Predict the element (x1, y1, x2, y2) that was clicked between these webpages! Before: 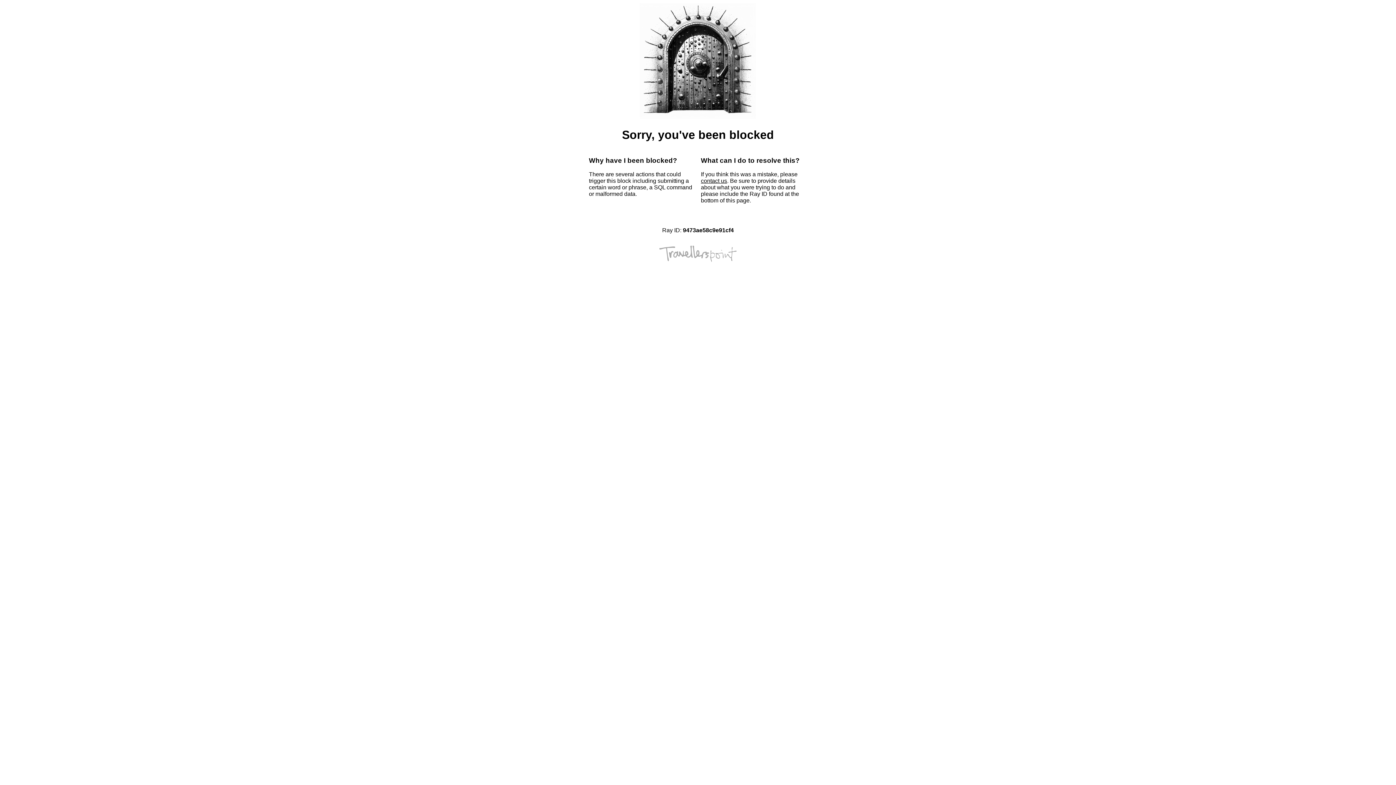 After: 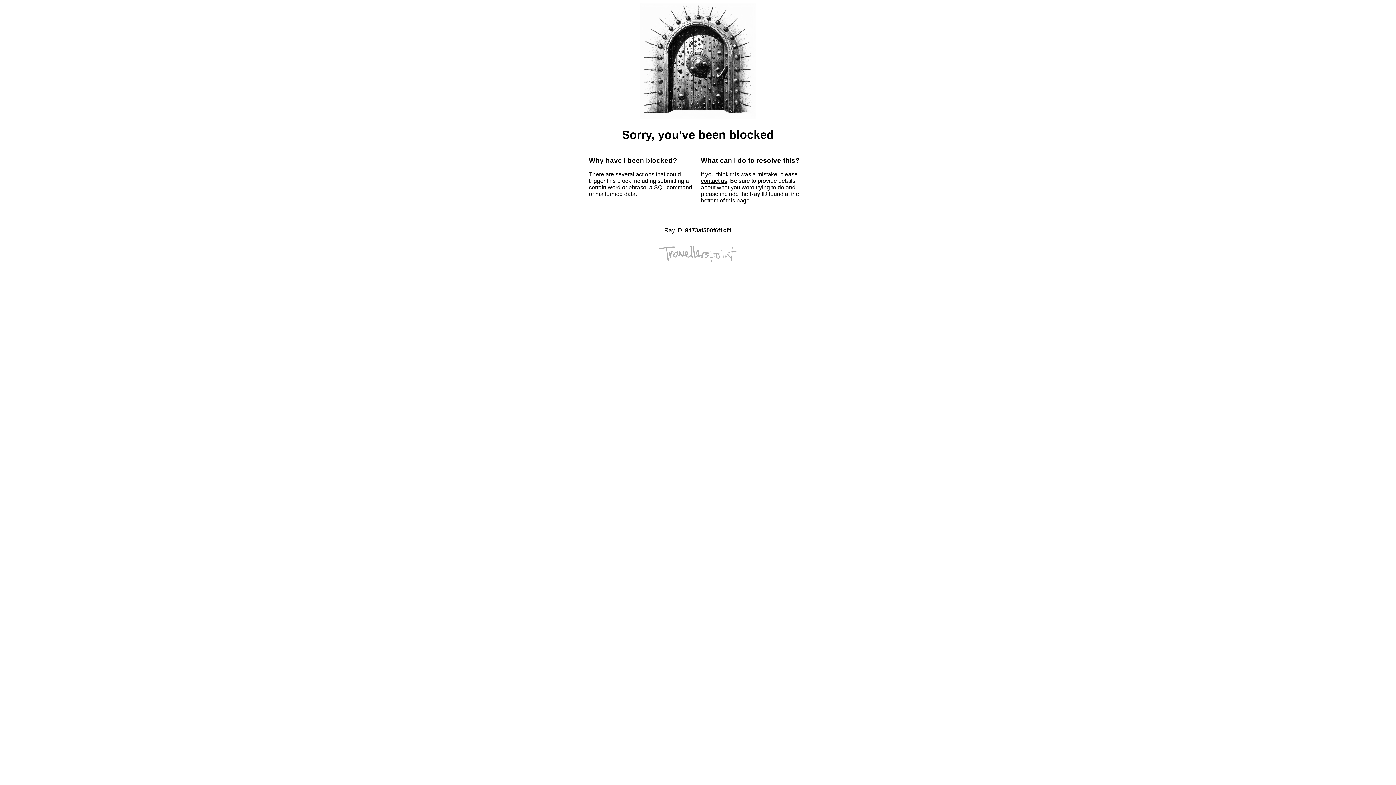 Action: label: contact us bbox: (701, 177, 727, 184)